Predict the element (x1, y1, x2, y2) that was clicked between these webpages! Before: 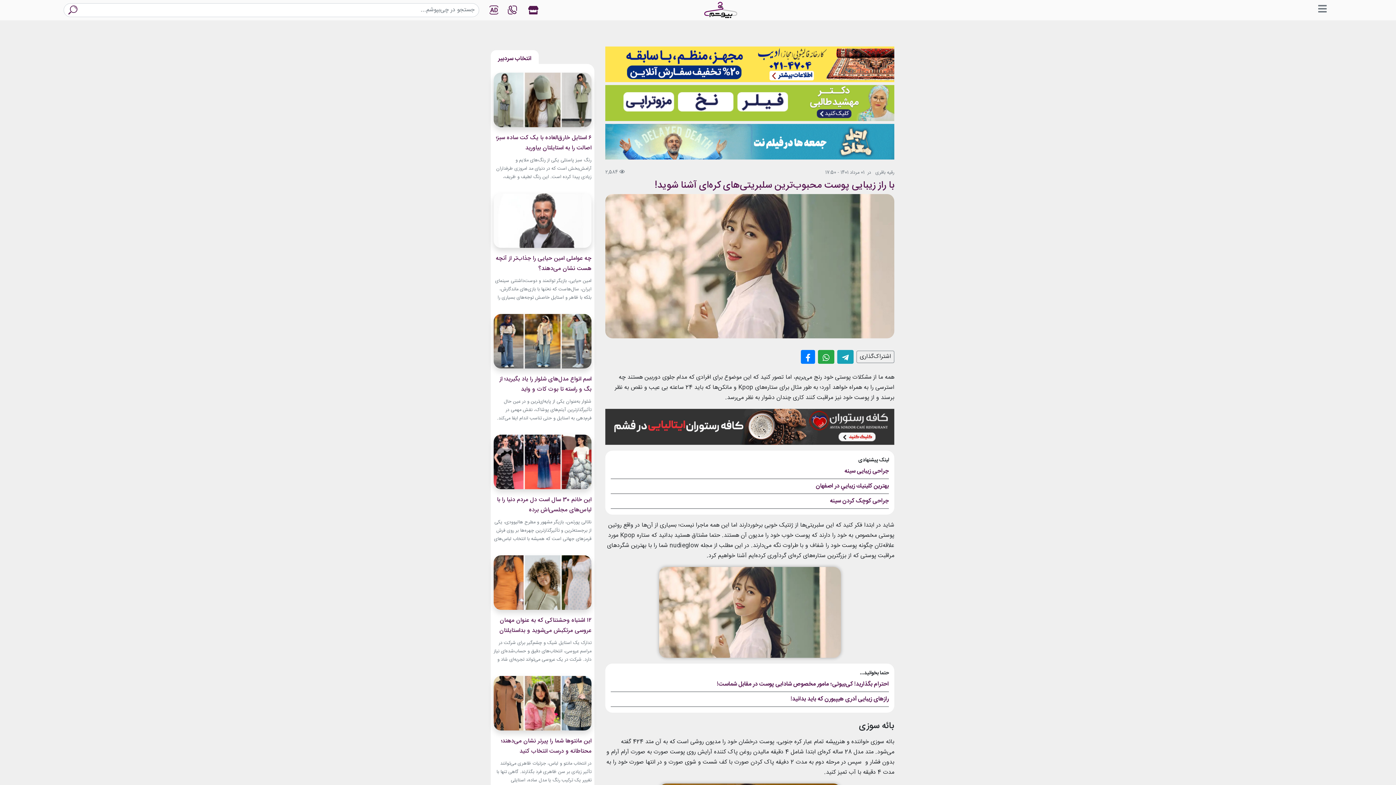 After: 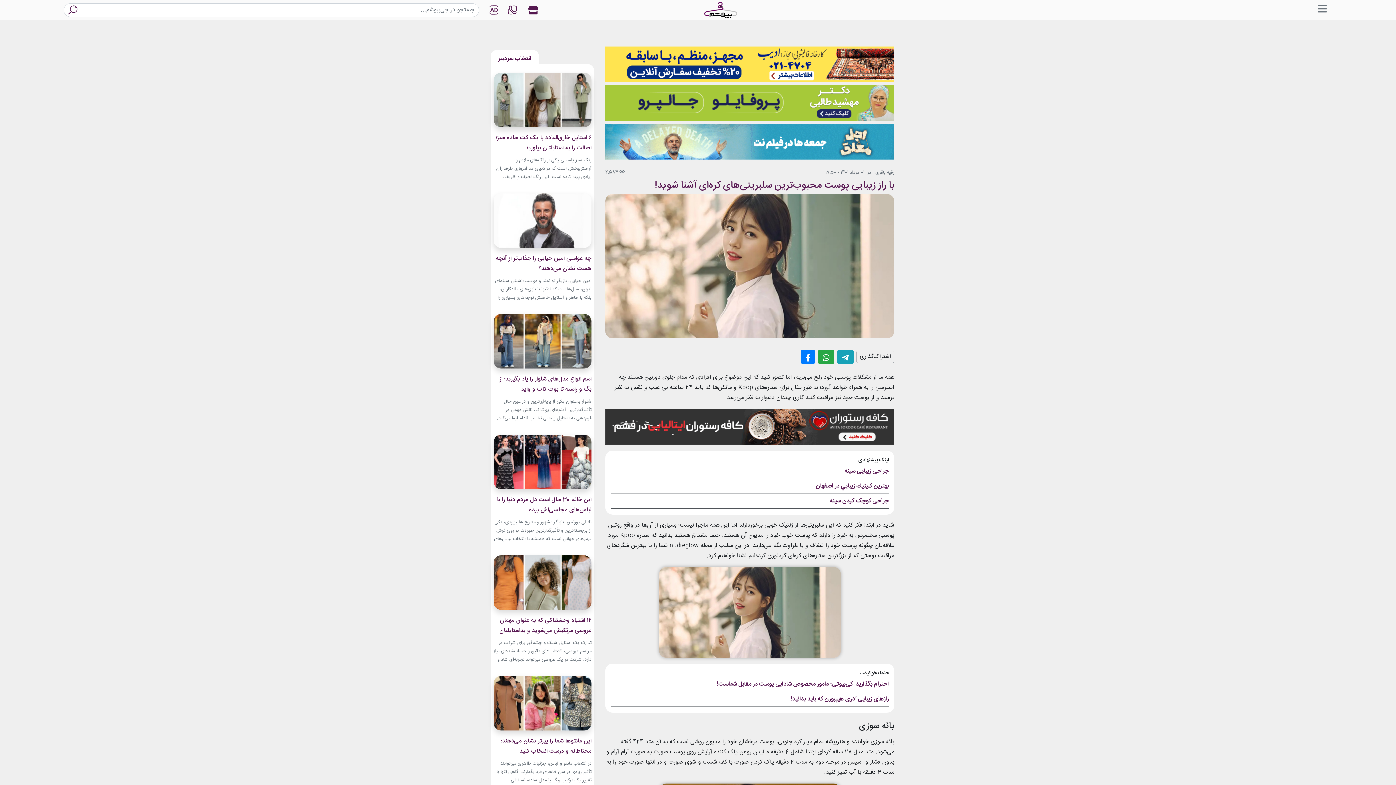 Action: bbox: (605, 422, 894, 432)